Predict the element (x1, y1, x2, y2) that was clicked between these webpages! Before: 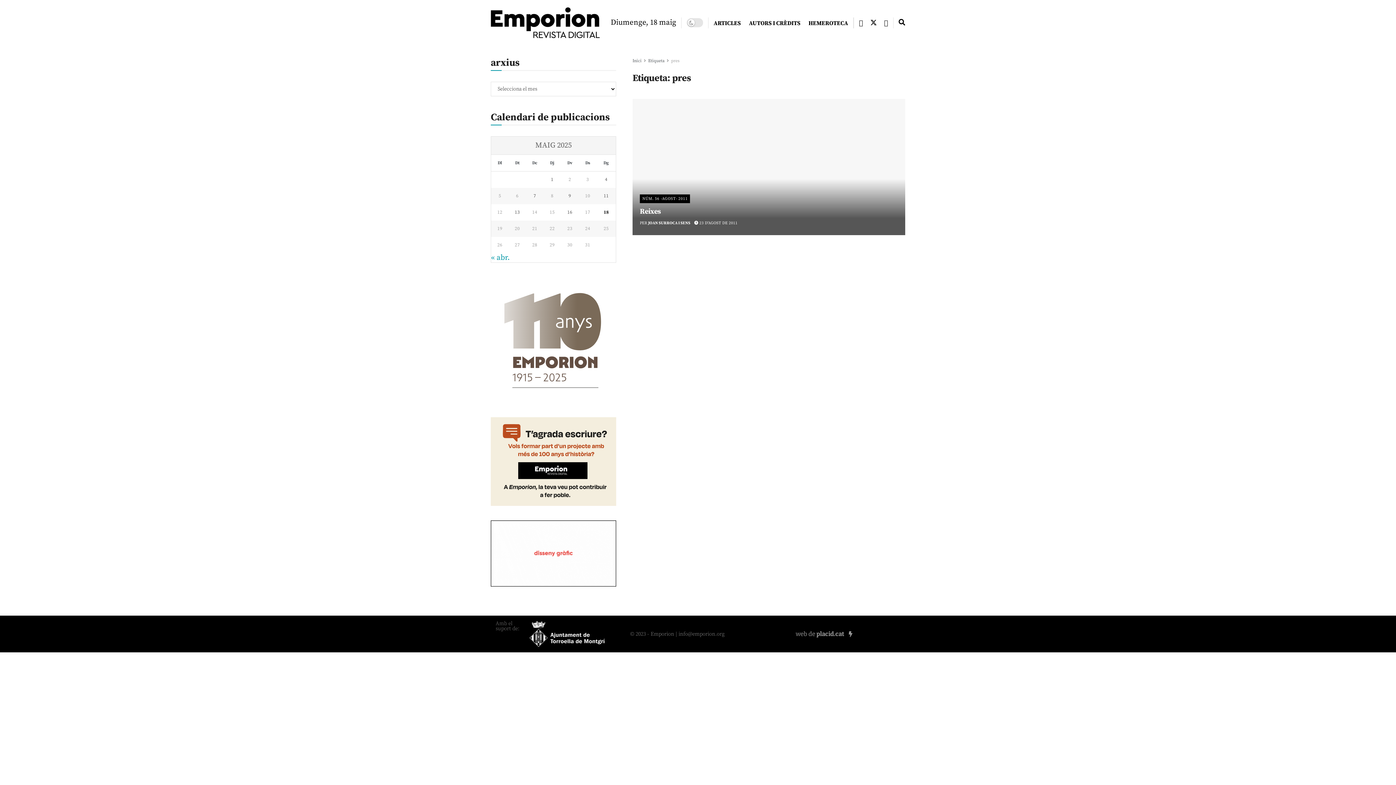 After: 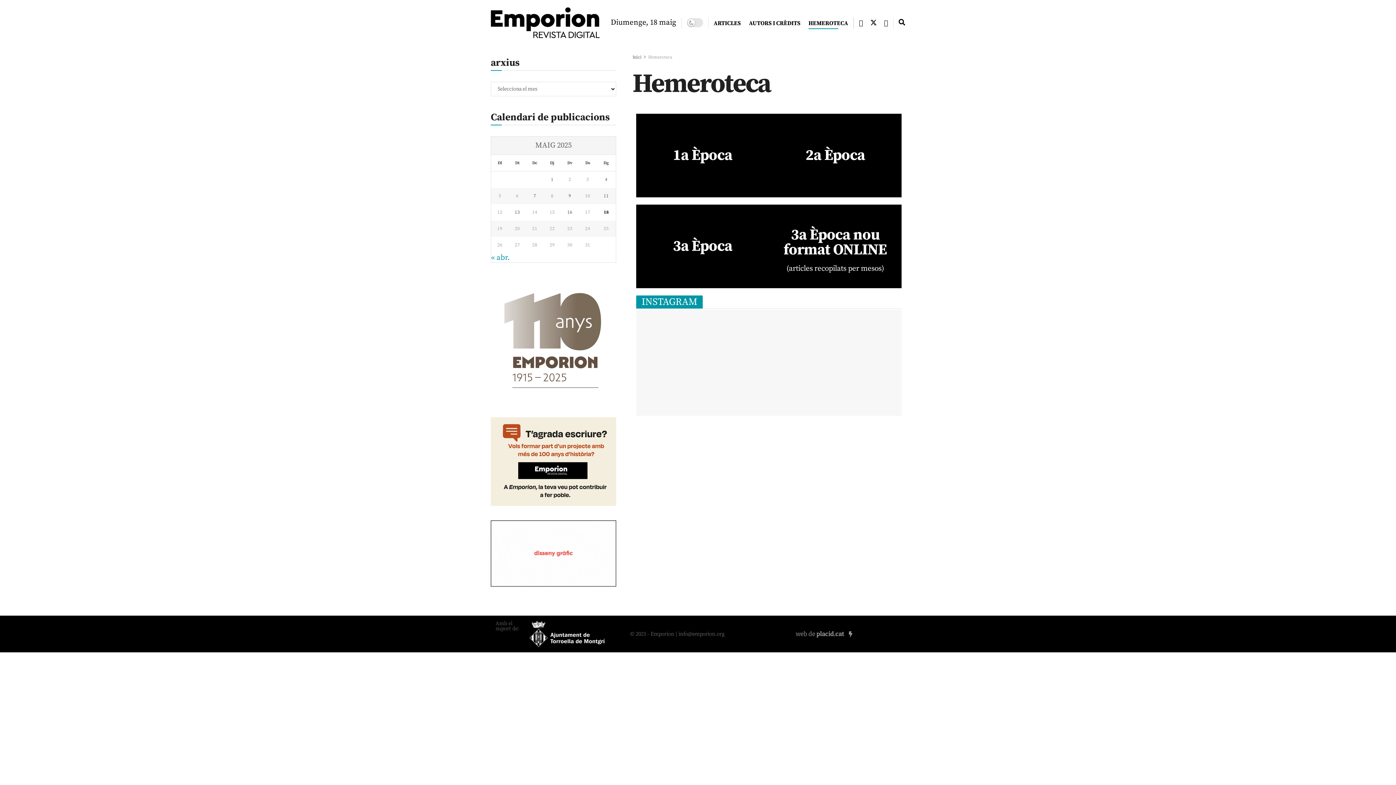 Action: label: HEMEROTECA bbox: (808, 17, 848, 28)